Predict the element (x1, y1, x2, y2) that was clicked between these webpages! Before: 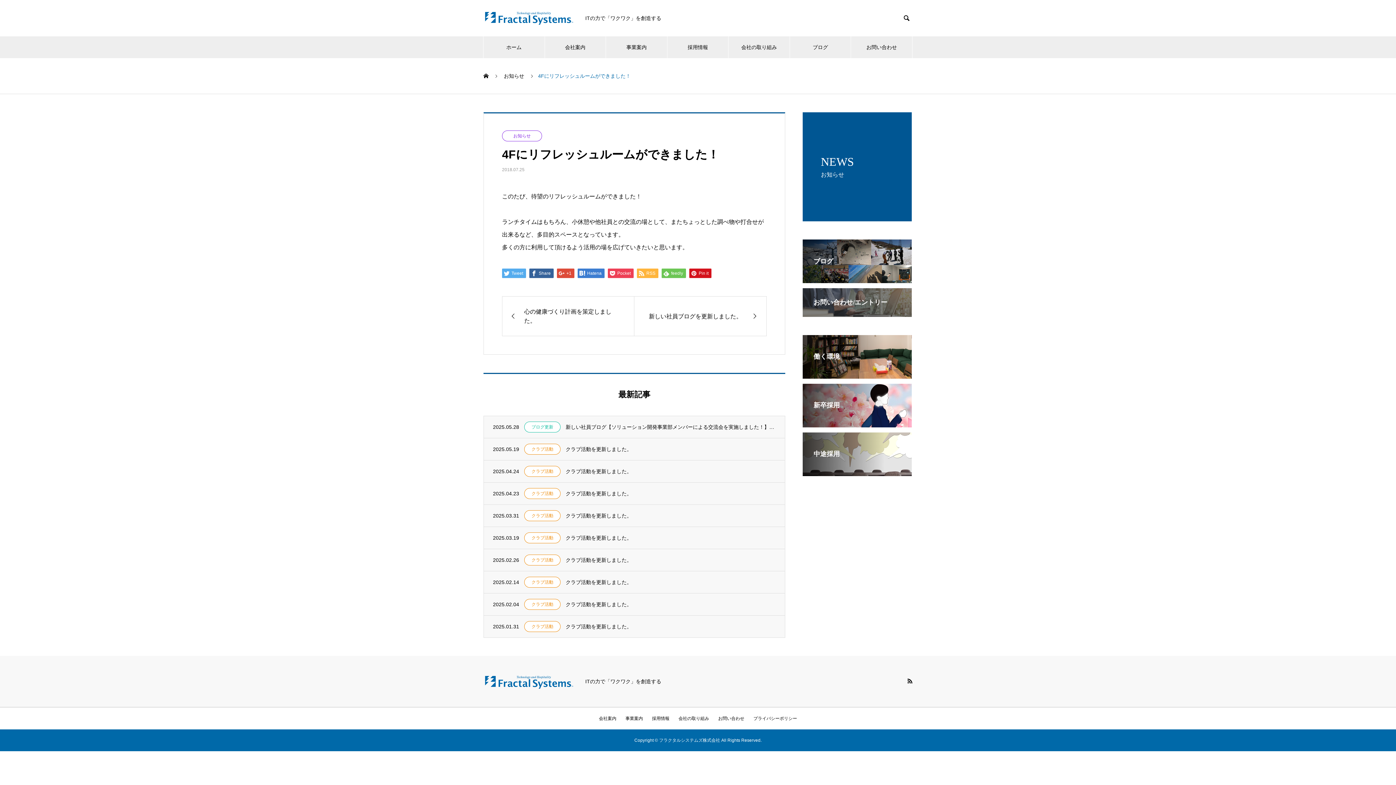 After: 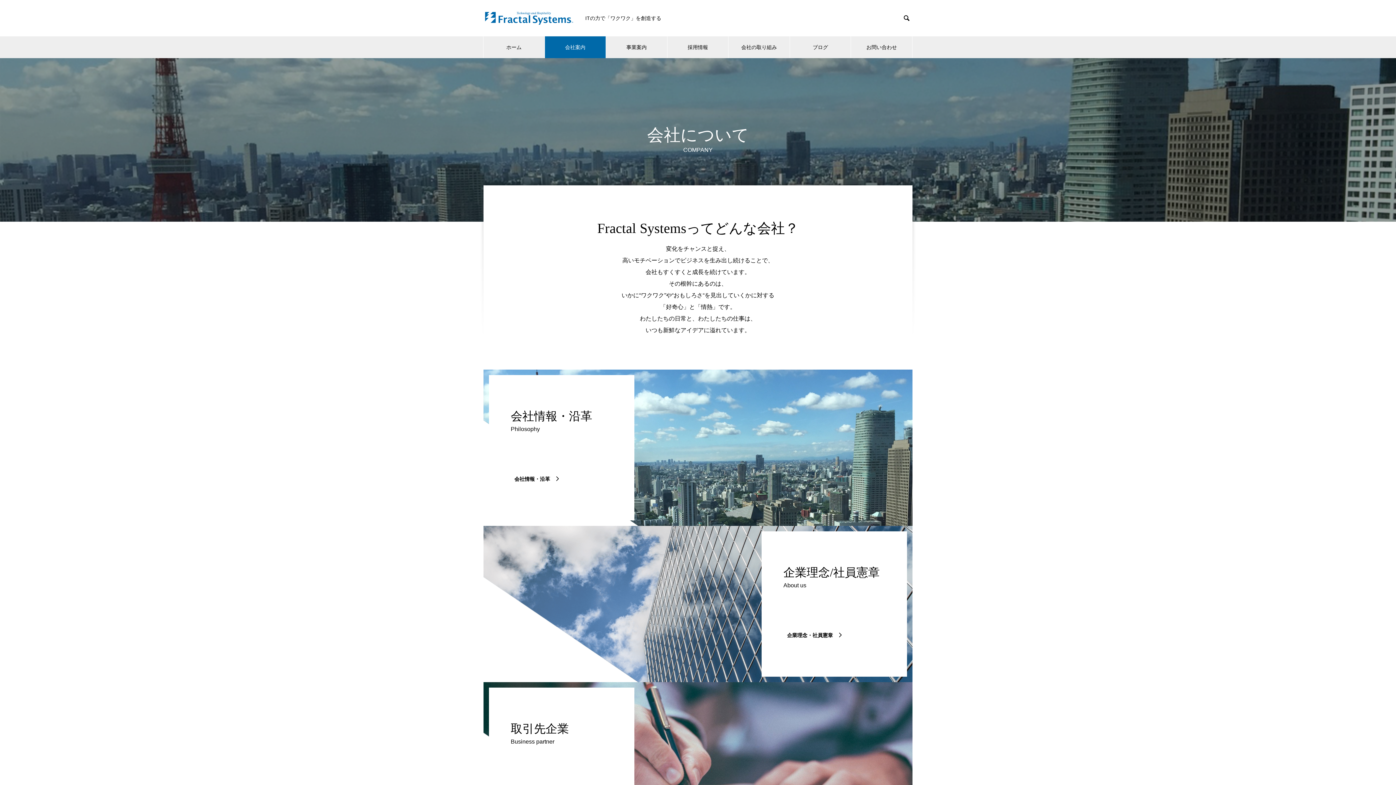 Action: label: 会社案内 bbox: (544, 36, 605, 58)